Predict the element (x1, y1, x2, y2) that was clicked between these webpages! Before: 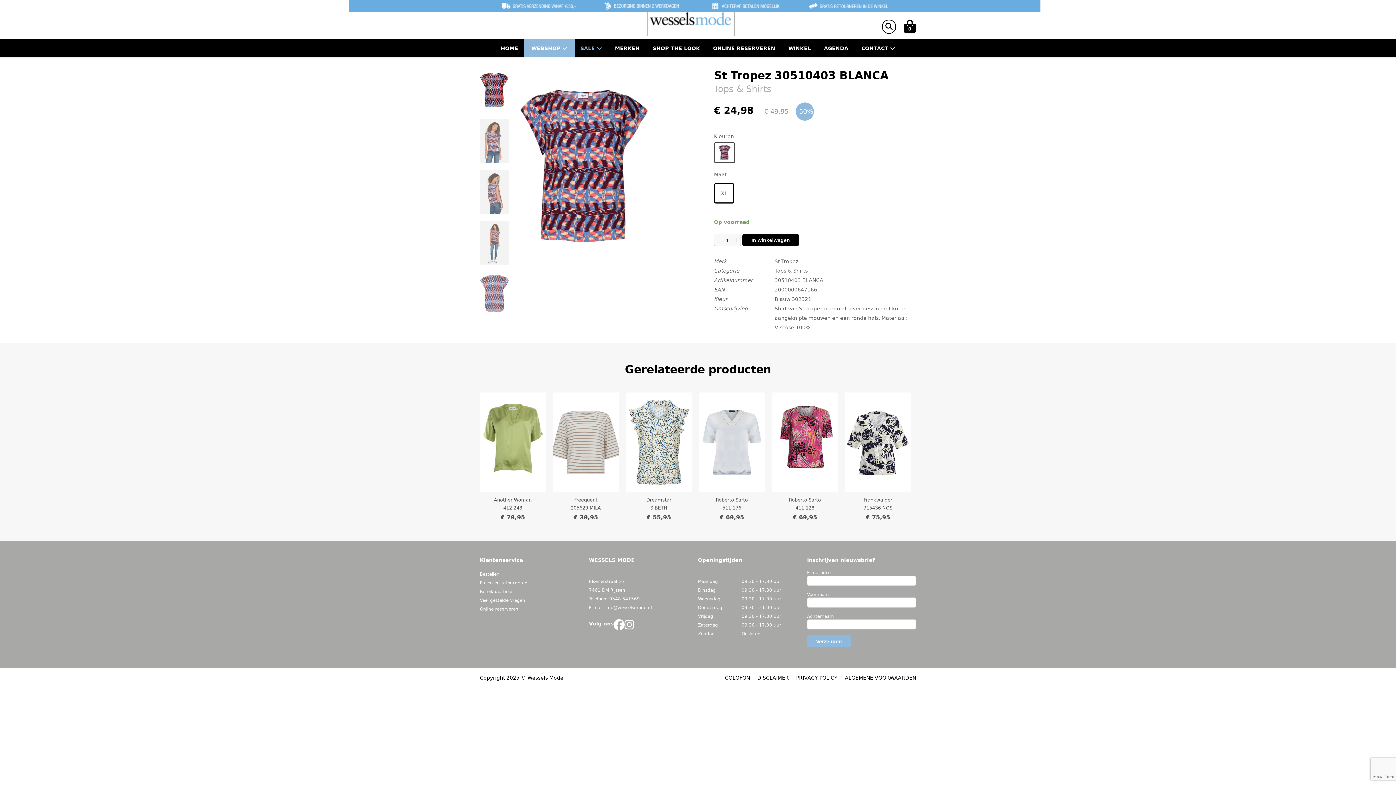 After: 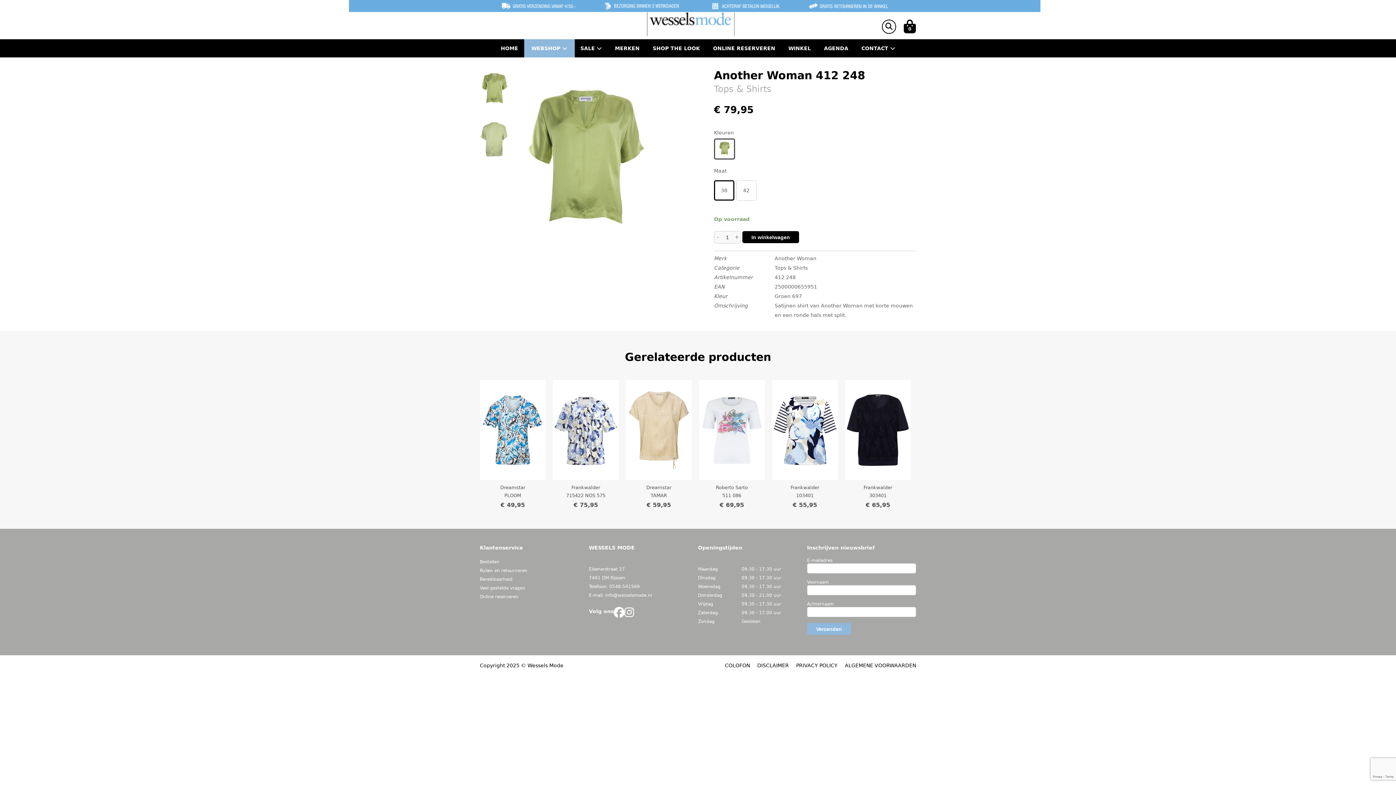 Action: label: Another Woman
412 248
€ 79,95 bbox: (480, 392, 545, 523)